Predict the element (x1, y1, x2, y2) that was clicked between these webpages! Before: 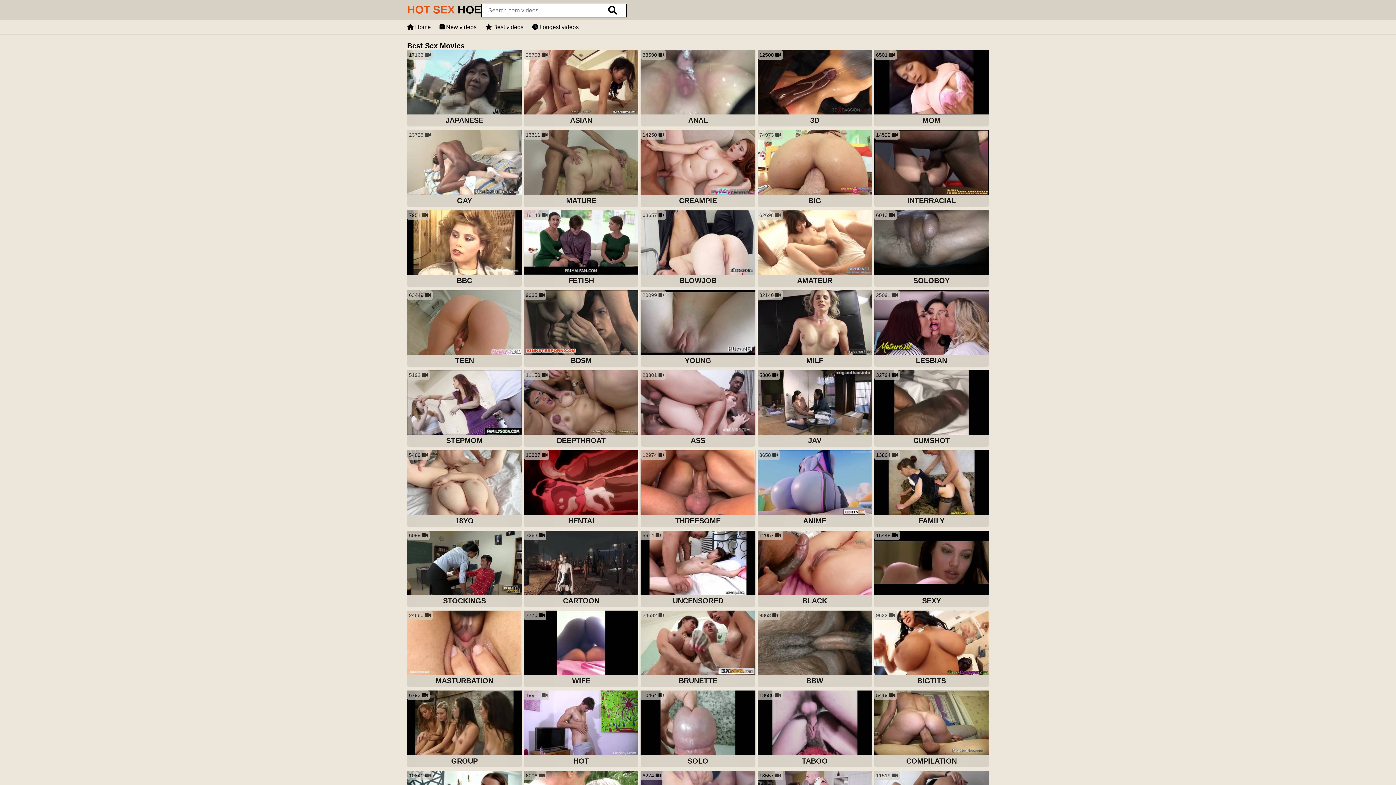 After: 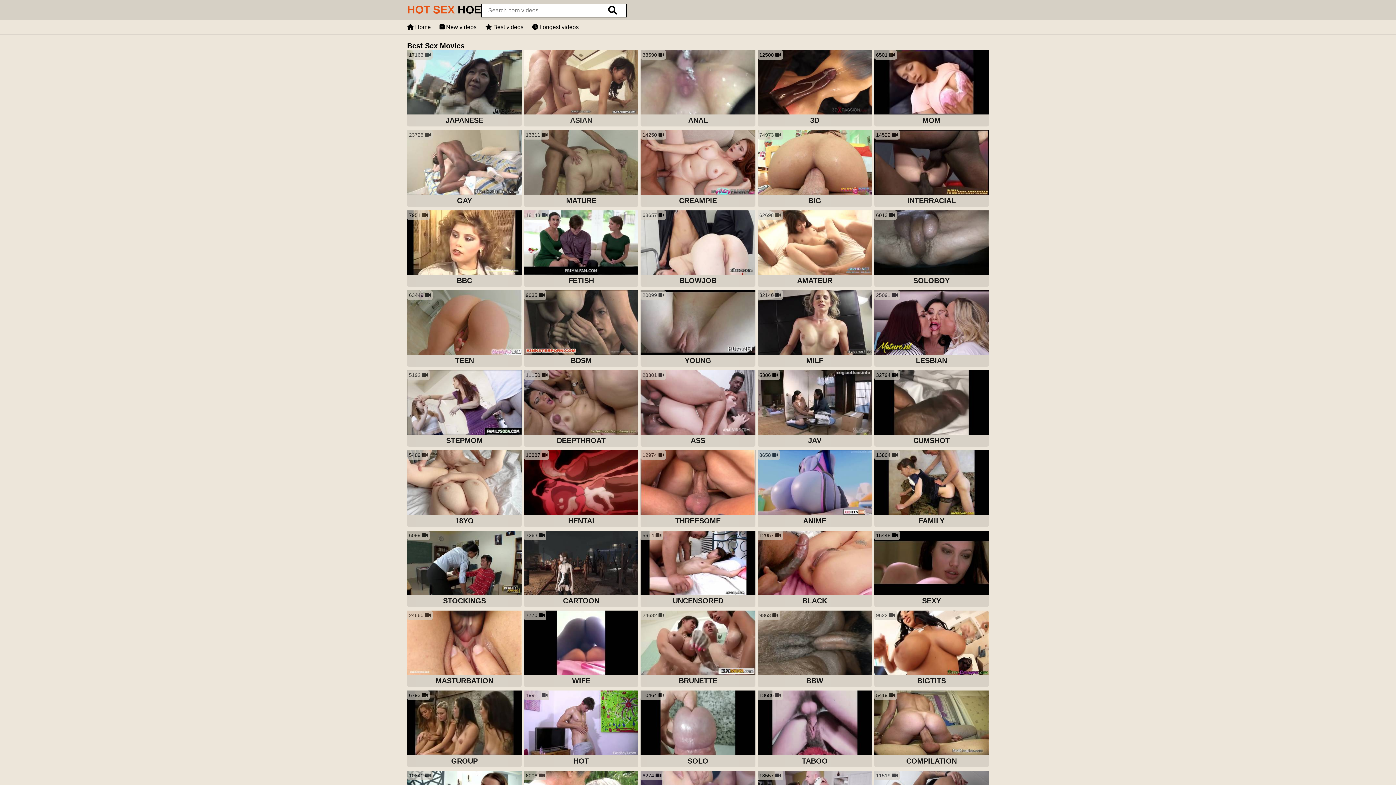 Action: label: 25703 
ASIAN bbox: (524, 50, 638, 128)